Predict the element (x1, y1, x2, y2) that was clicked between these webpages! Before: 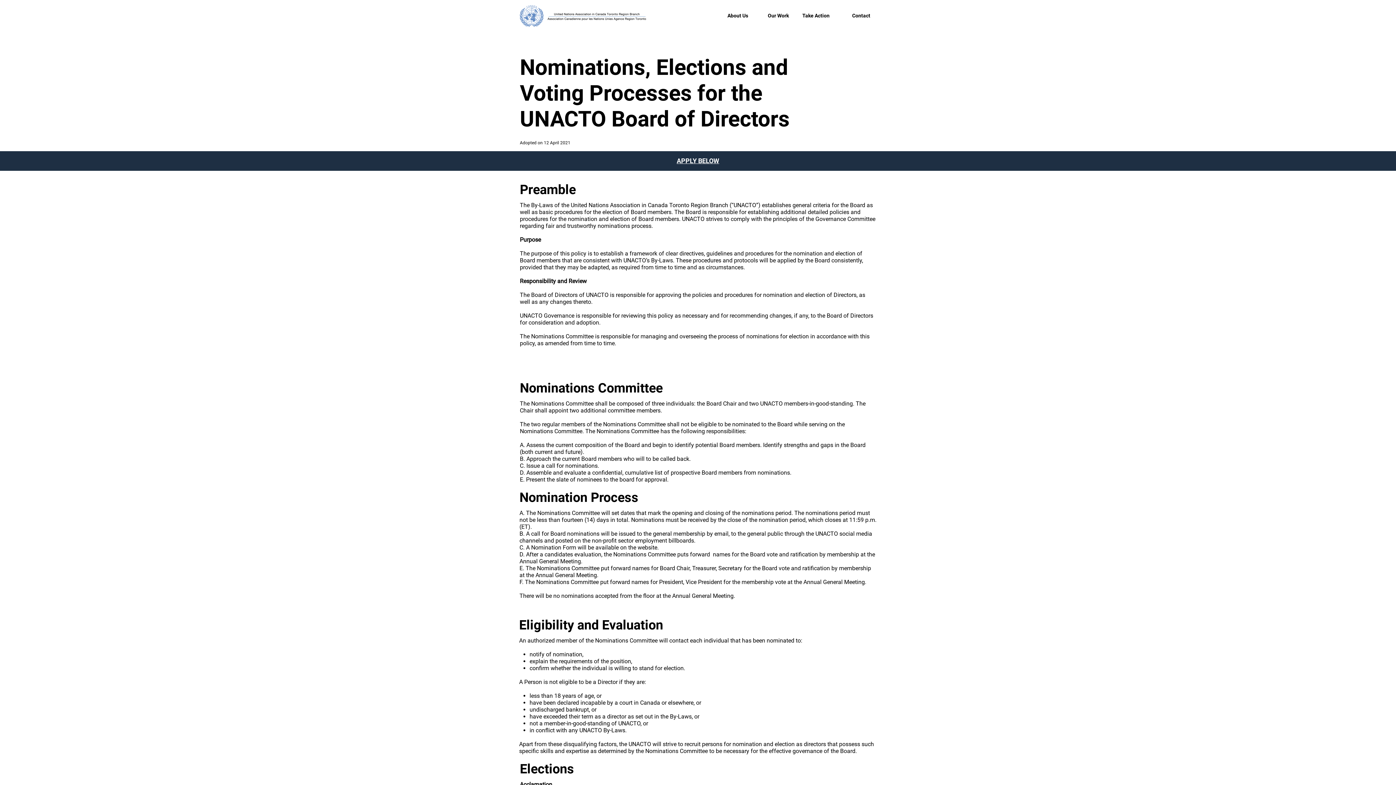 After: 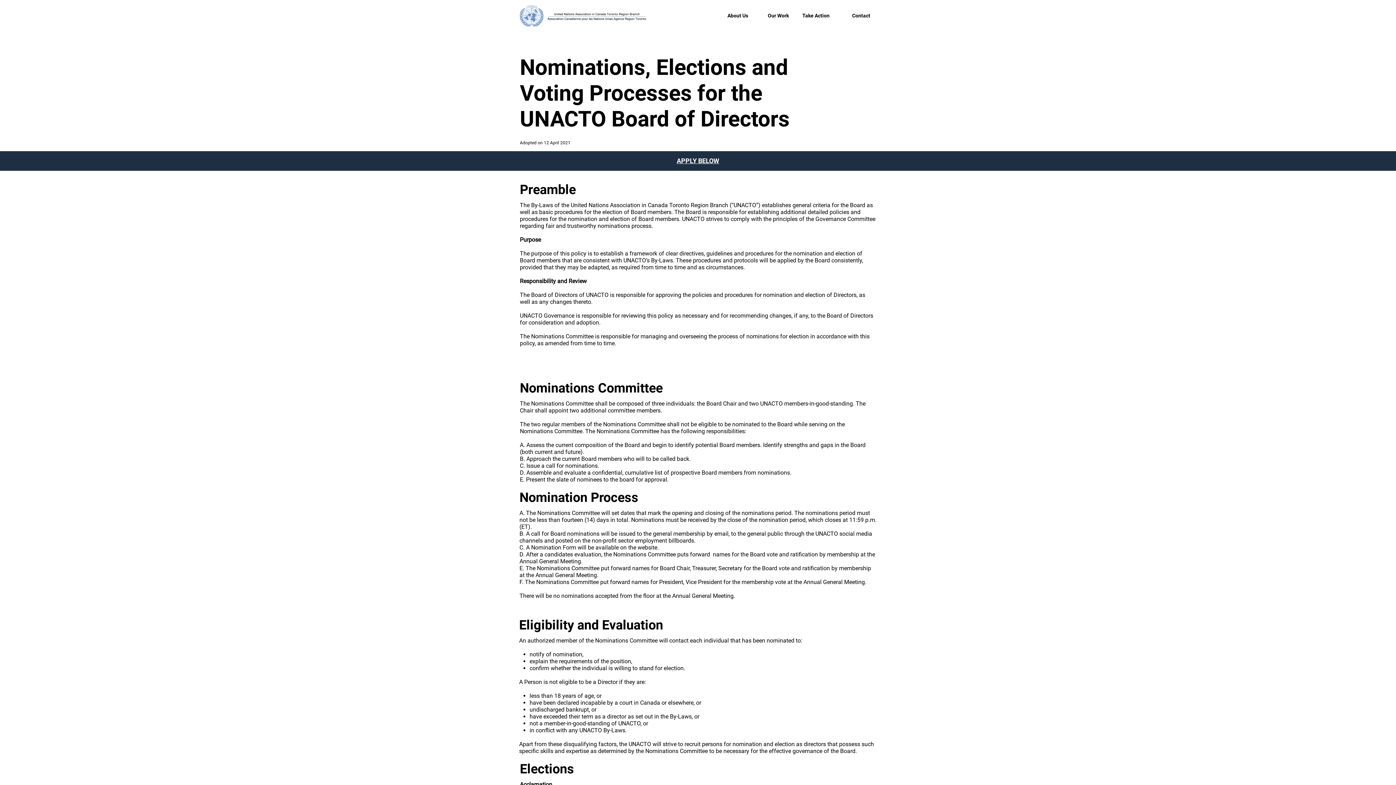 Action: bbox: (676, 157, 719, 164) label: APPLY BELOW